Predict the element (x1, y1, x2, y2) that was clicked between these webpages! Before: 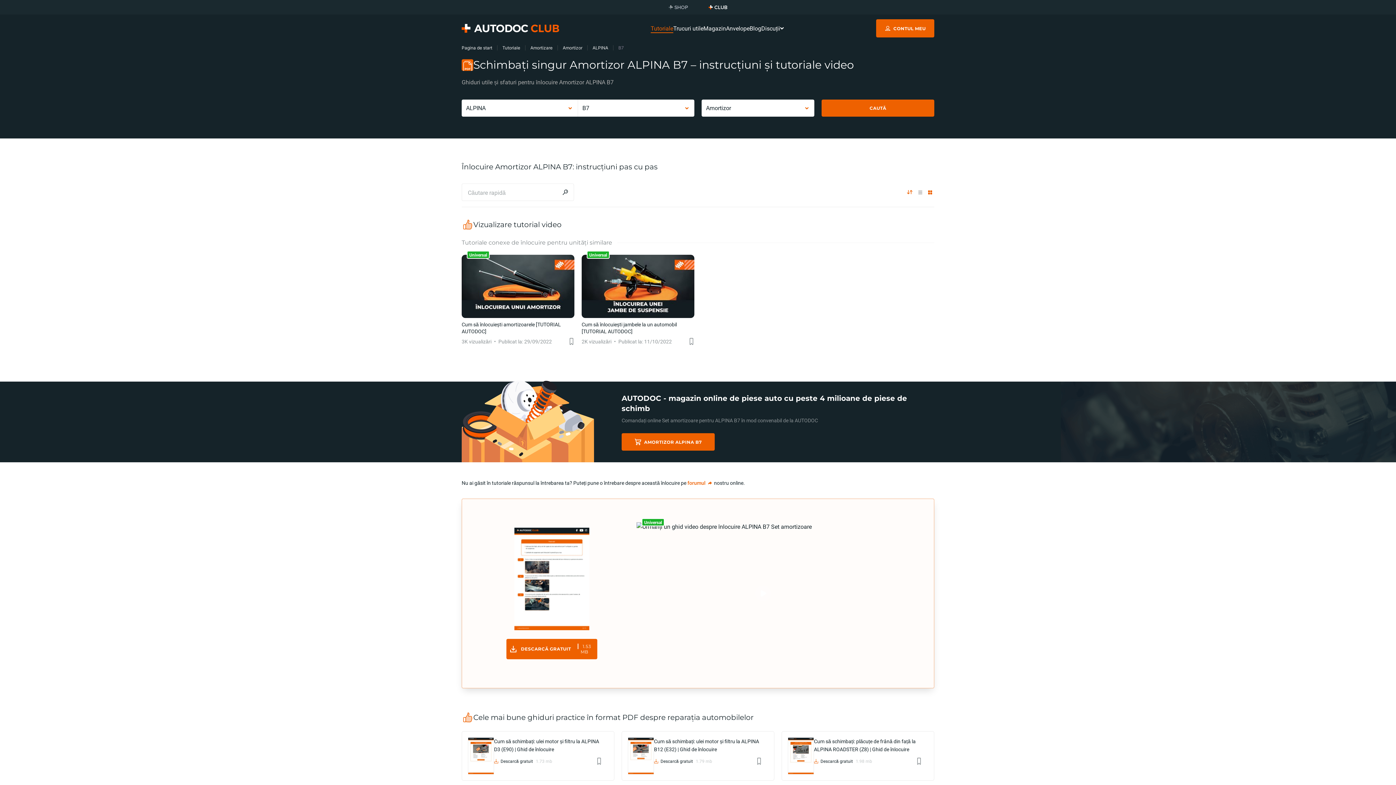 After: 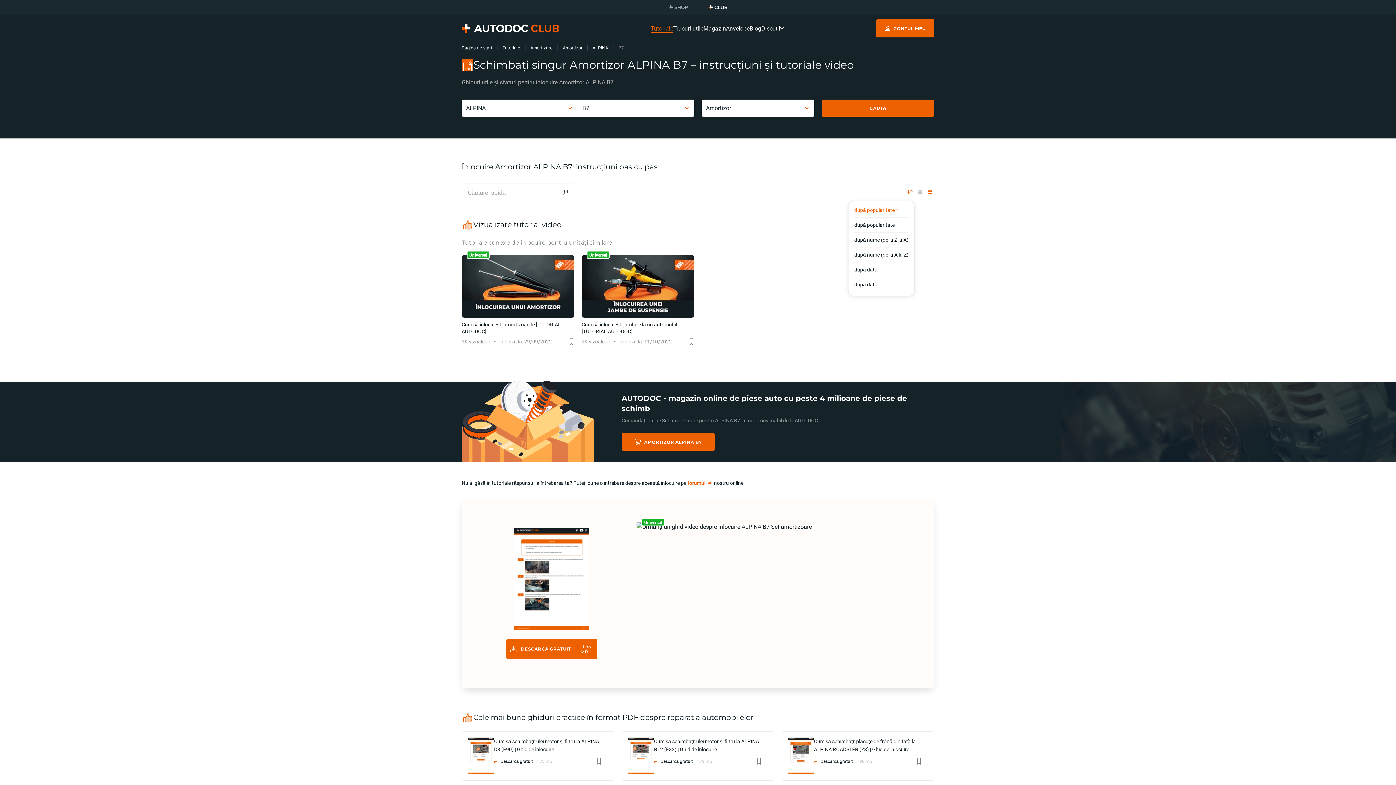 Action: bbox: (907, 190, 912, 194)